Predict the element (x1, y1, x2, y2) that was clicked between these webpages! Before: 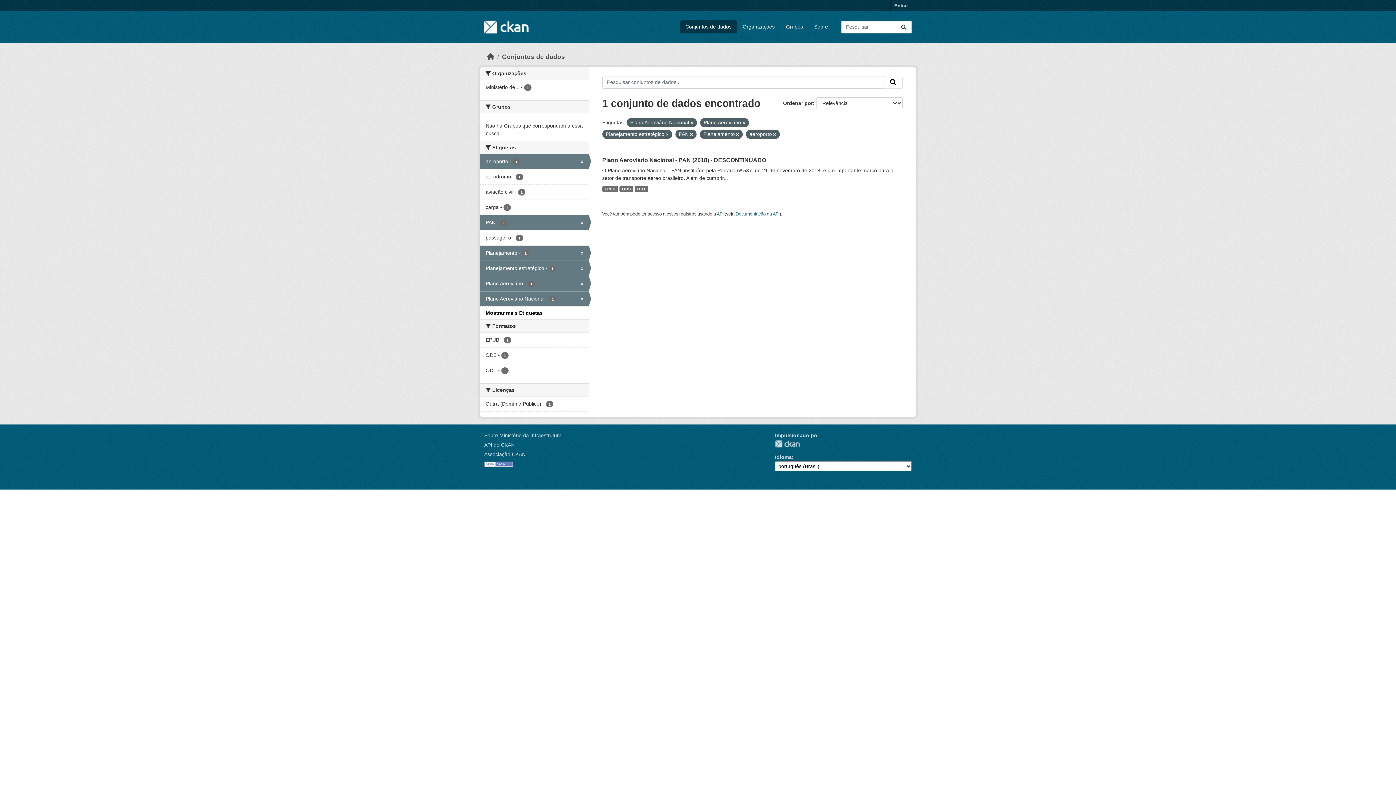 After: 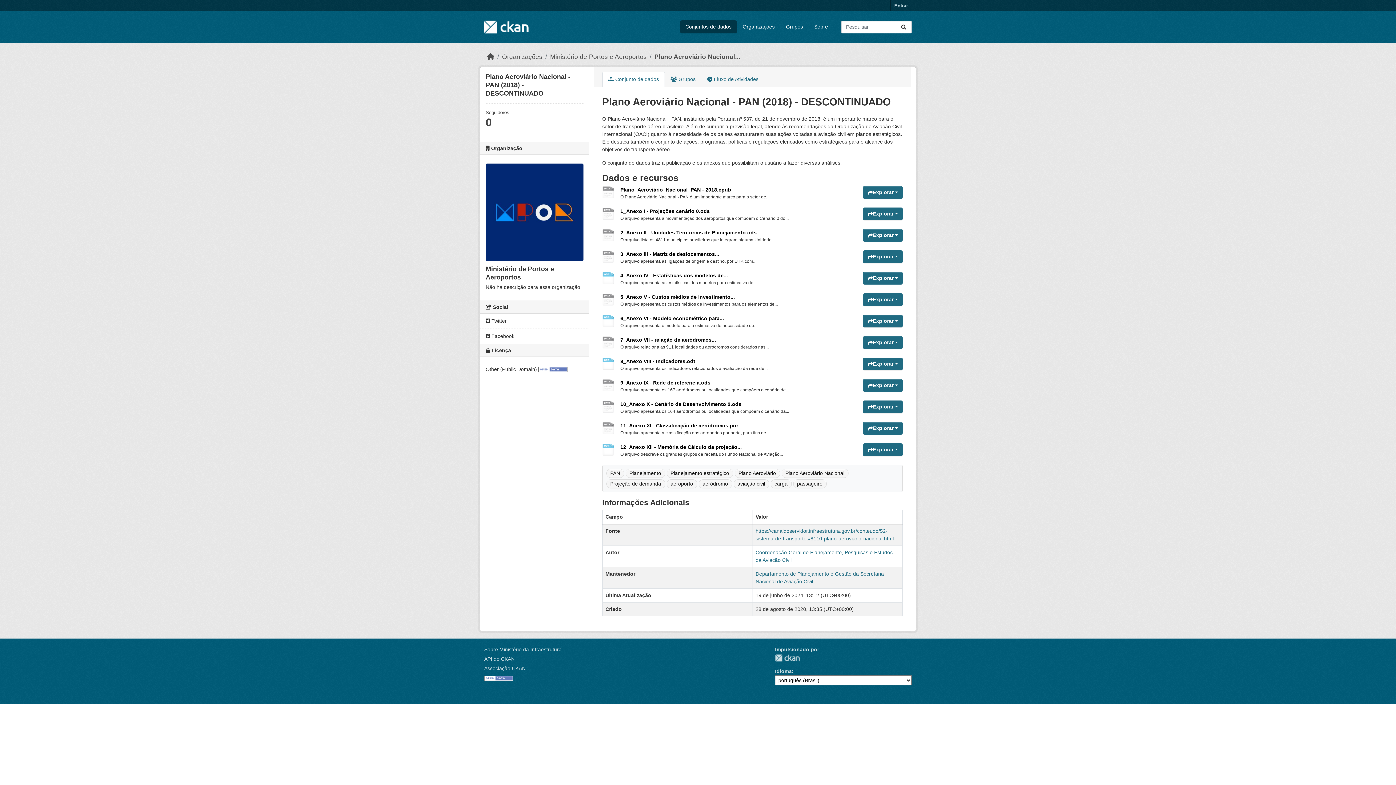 Action: label: ODS bbox: (619, 185, 633, 192)